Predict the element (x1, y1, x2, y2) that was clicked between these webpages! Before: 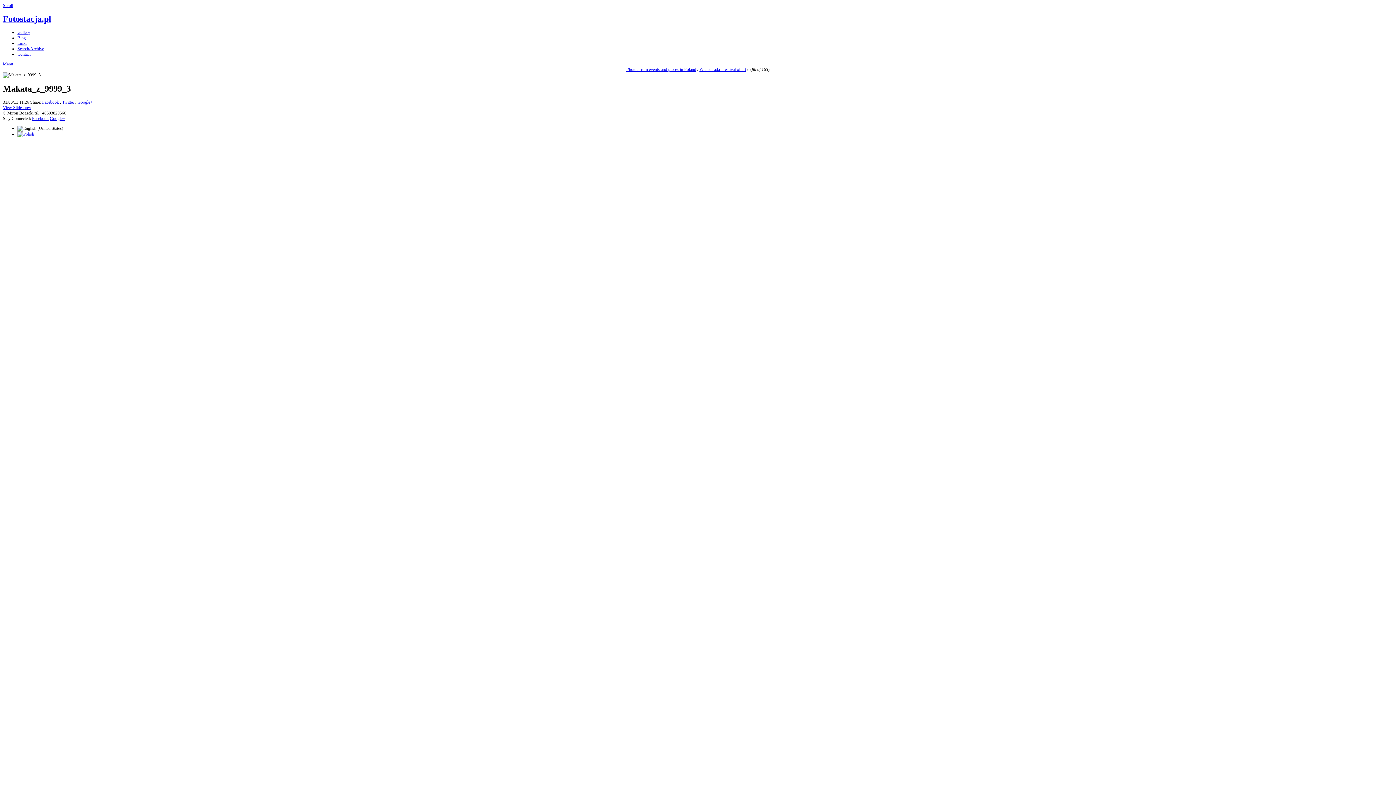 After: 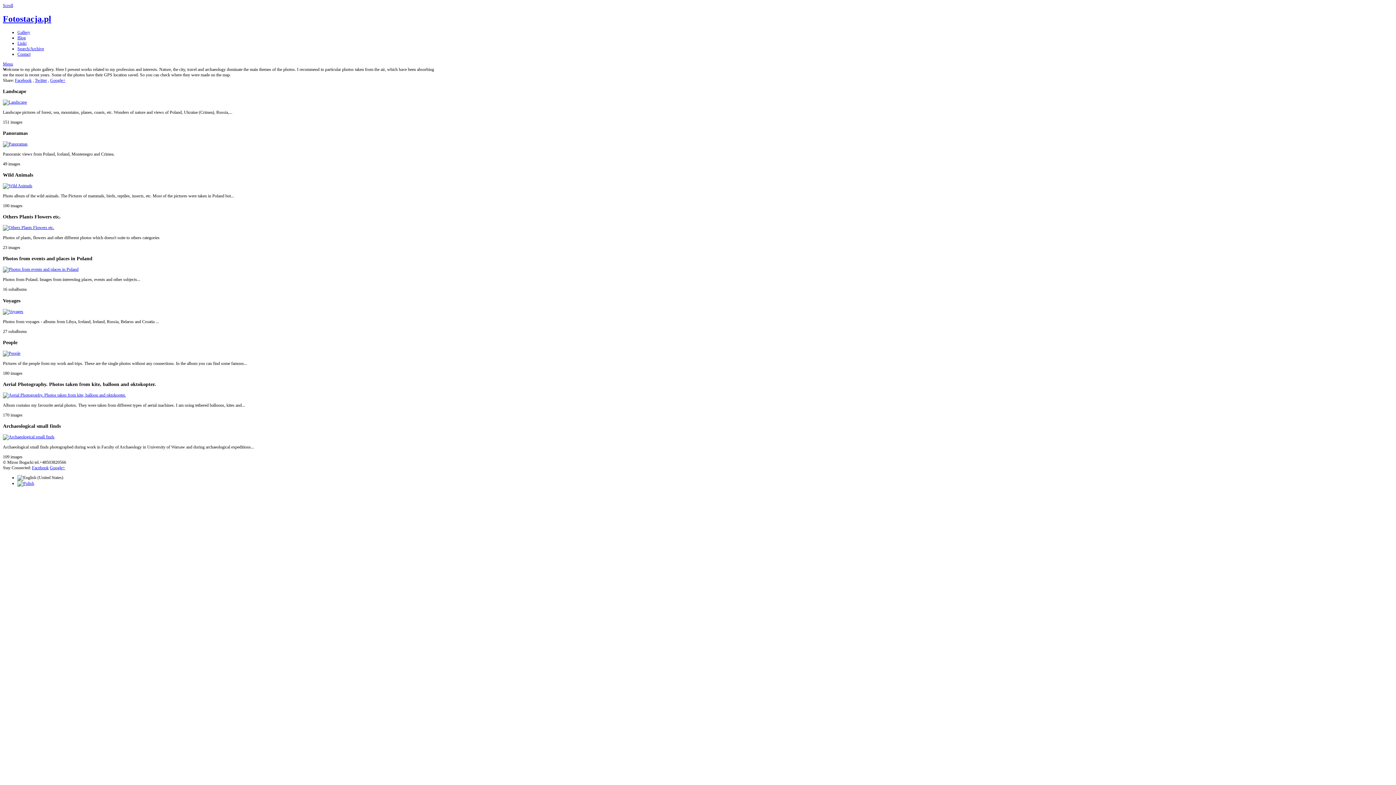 Action: bbox: (2, 14, 51, 23) label: Fotostacja.pl